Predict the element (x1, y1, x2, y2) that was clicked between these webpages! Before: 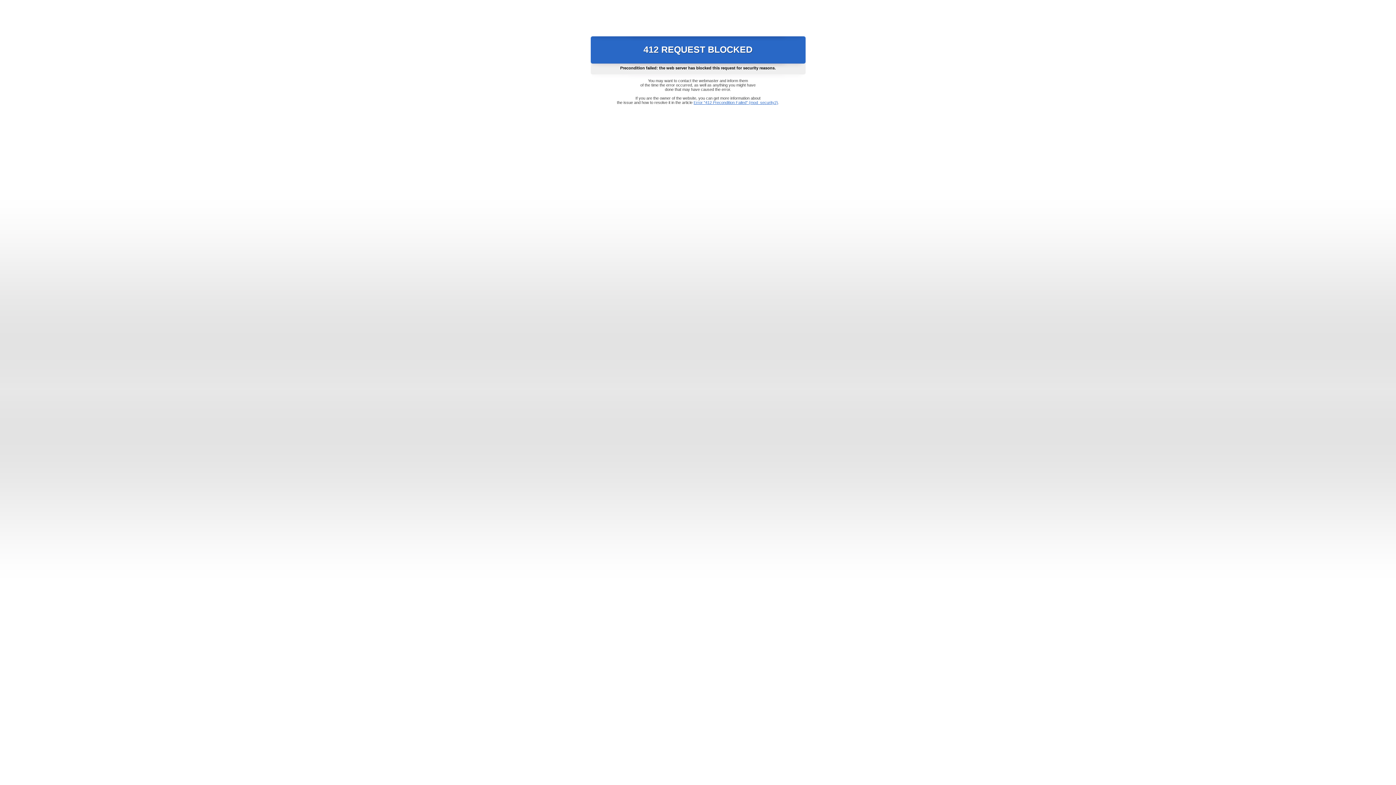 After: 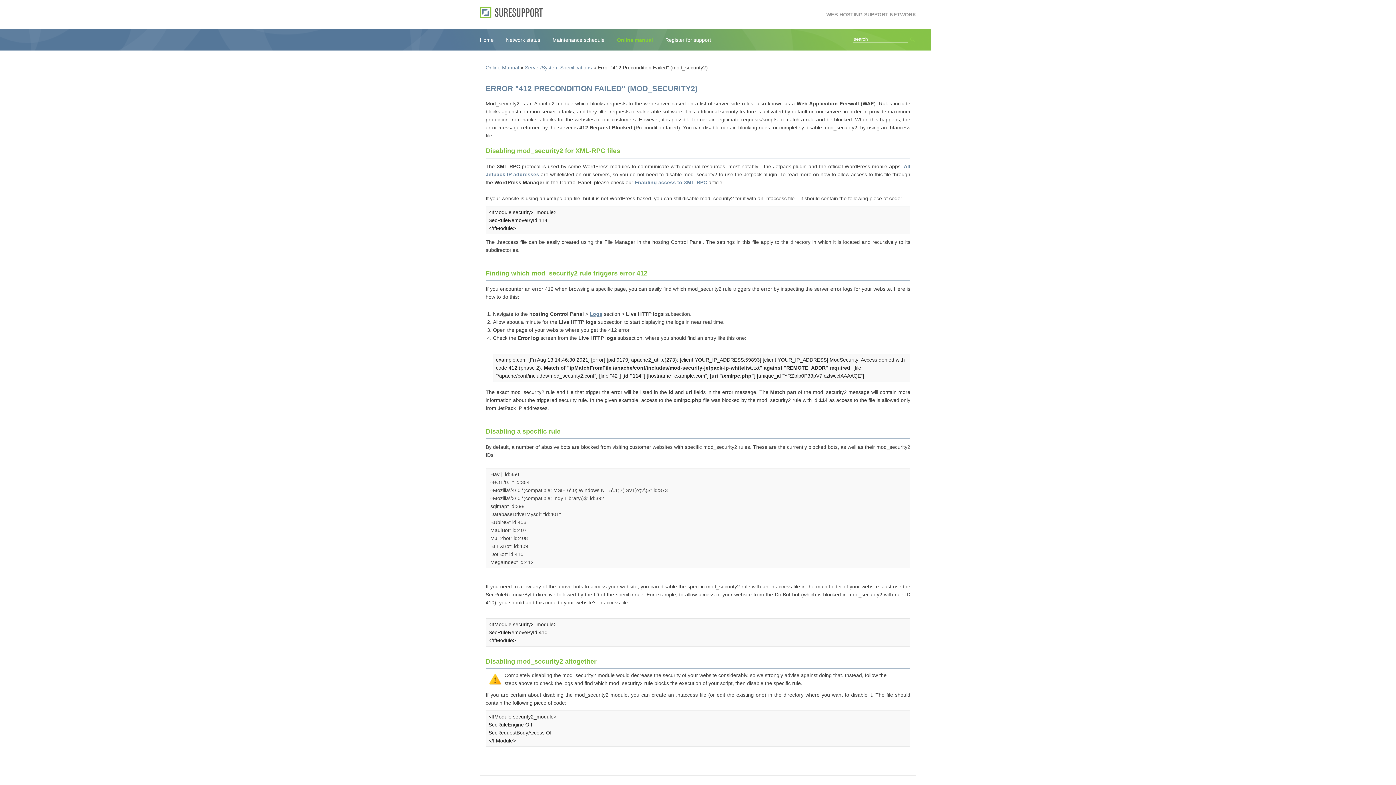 Action: bbox: (693, 100, 778, 104) label: Error "412 Precondition Failed" (mod_security2)